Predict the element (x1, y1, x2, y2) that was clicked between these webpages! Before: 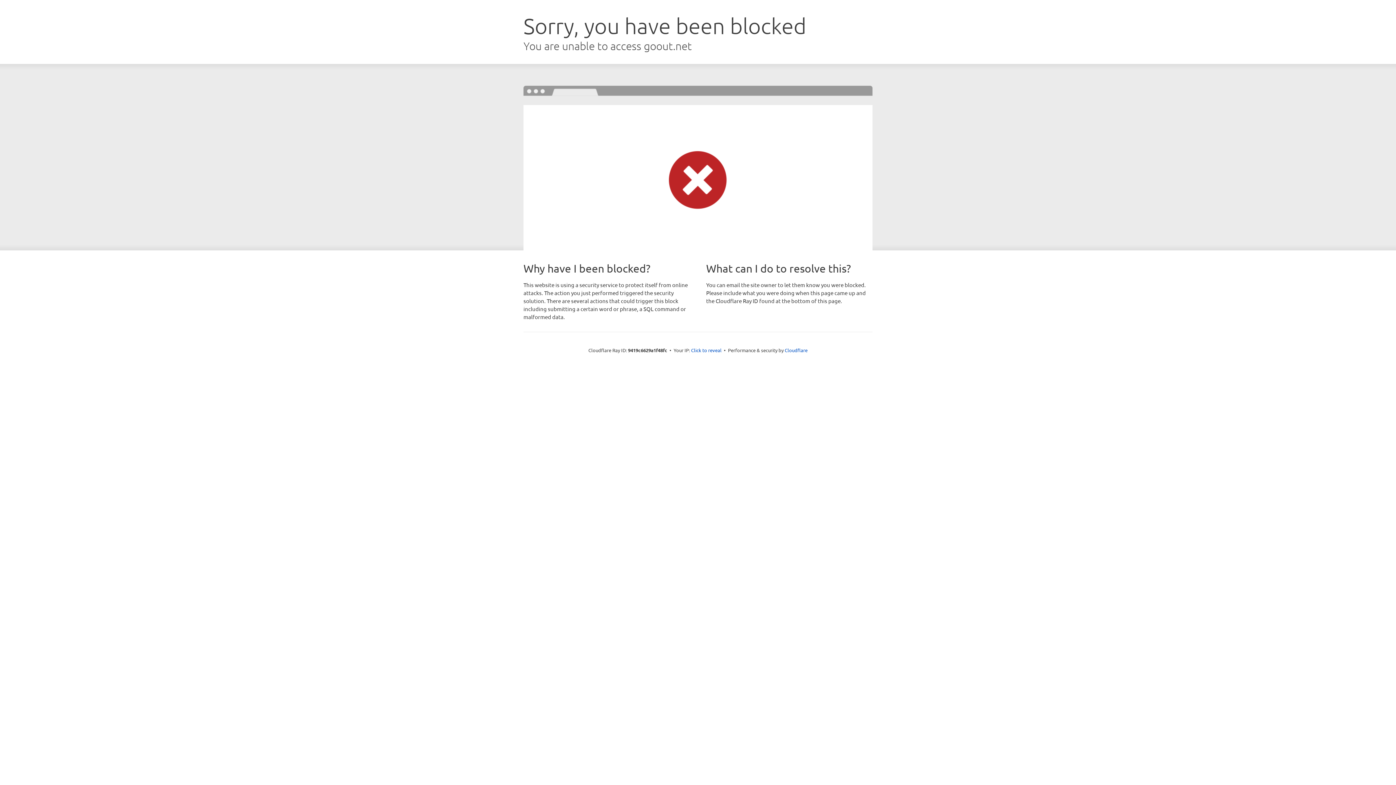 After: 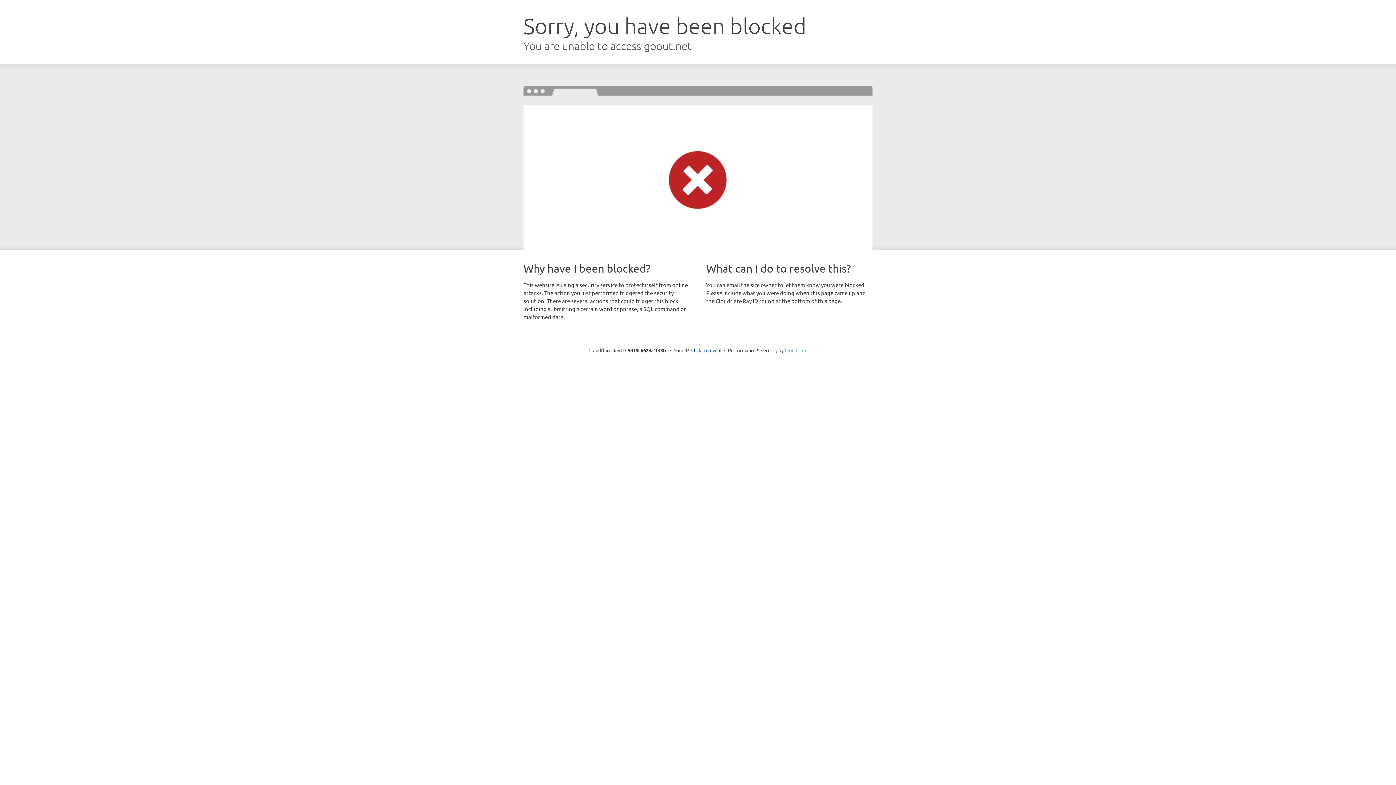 Action: label: Cloudflare bbox: (784, 347, 807, 353)